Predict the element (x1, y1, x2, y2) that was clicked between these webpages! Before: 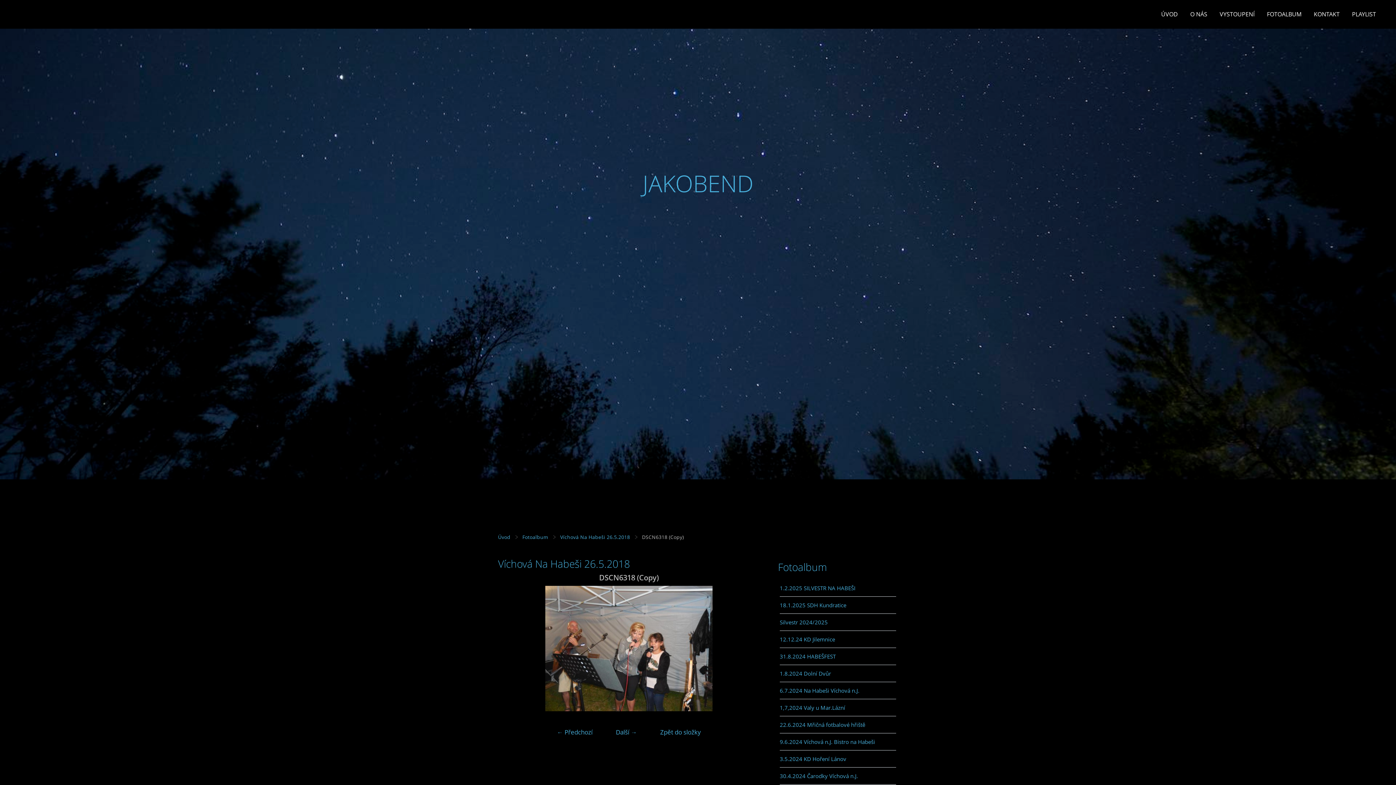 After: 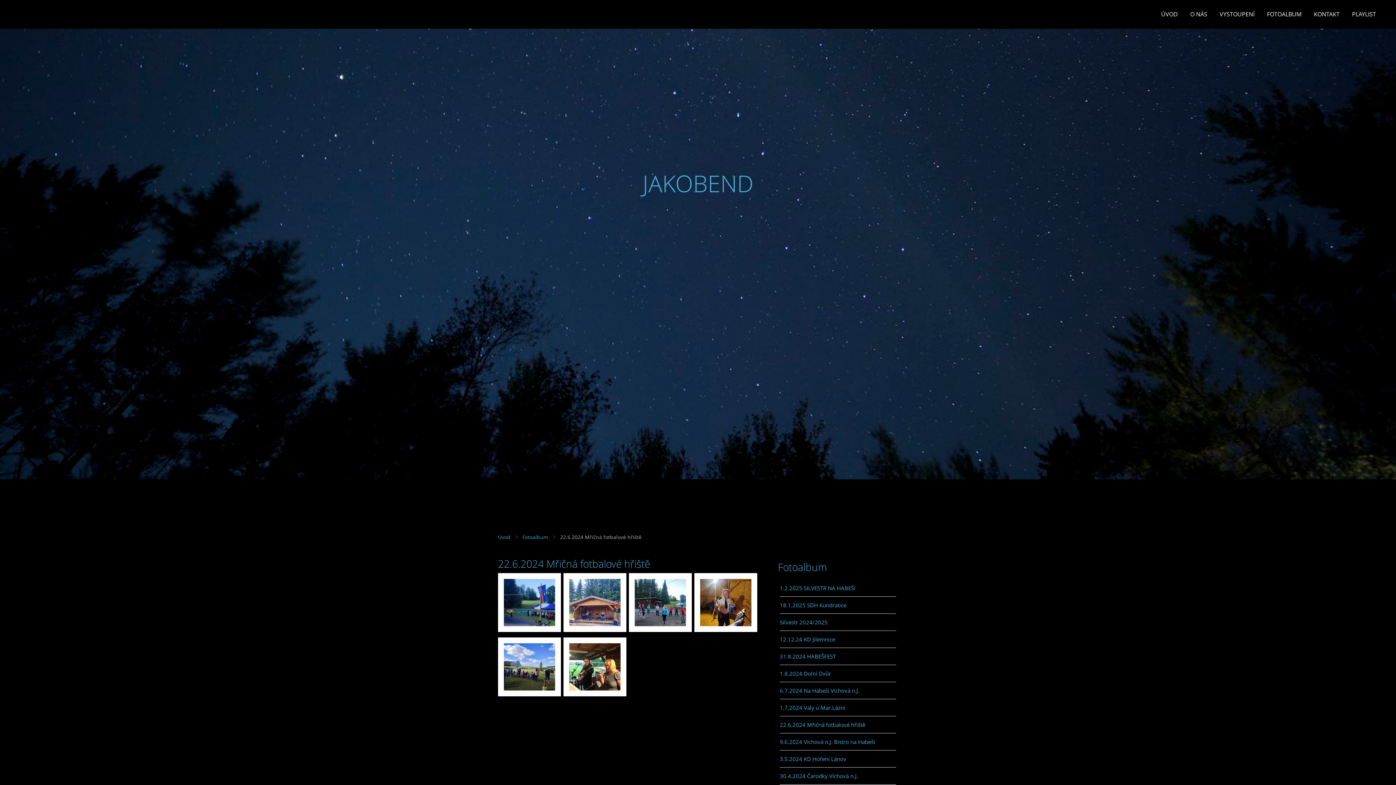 Action: bbox: (780, 716, 896, 733) label: 22.6.2024 Mřičná fotbalové hřiště